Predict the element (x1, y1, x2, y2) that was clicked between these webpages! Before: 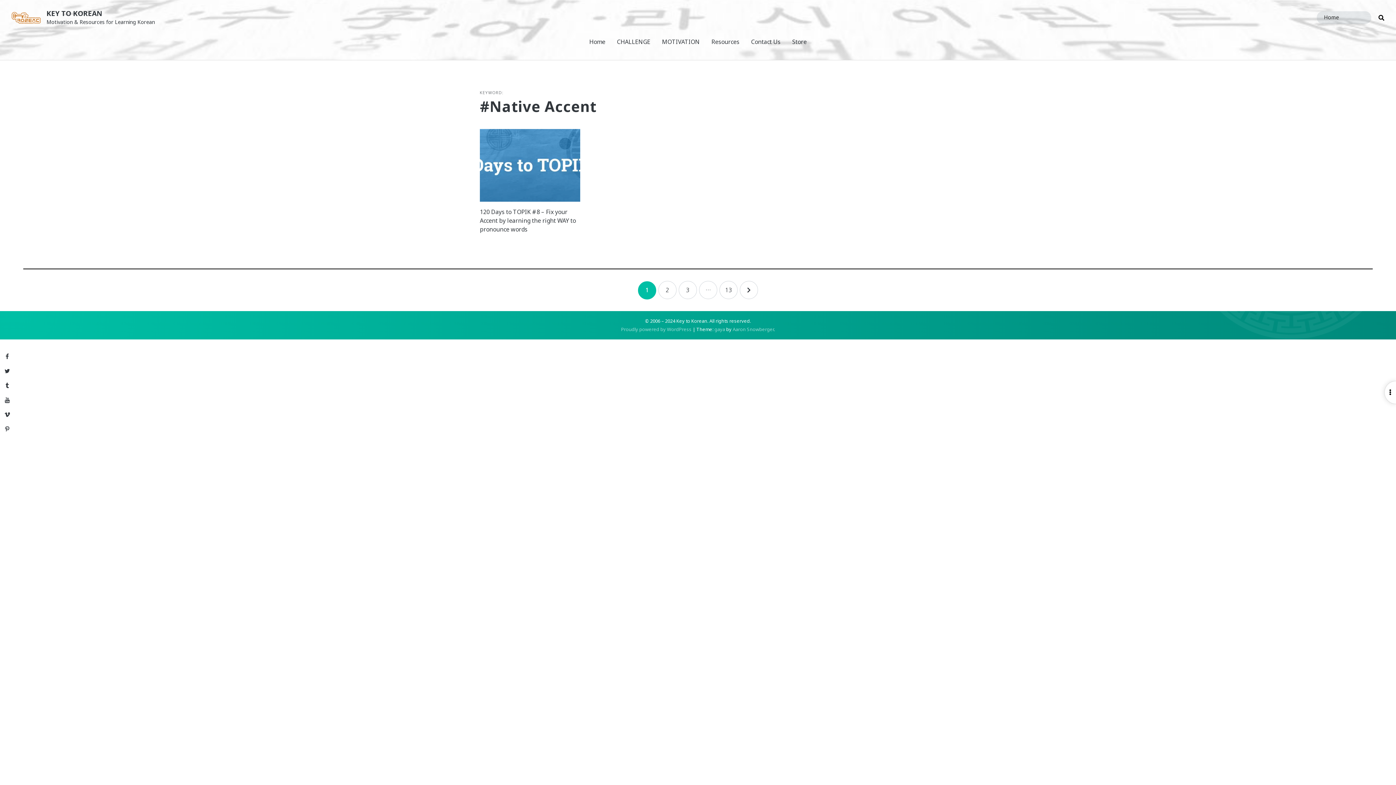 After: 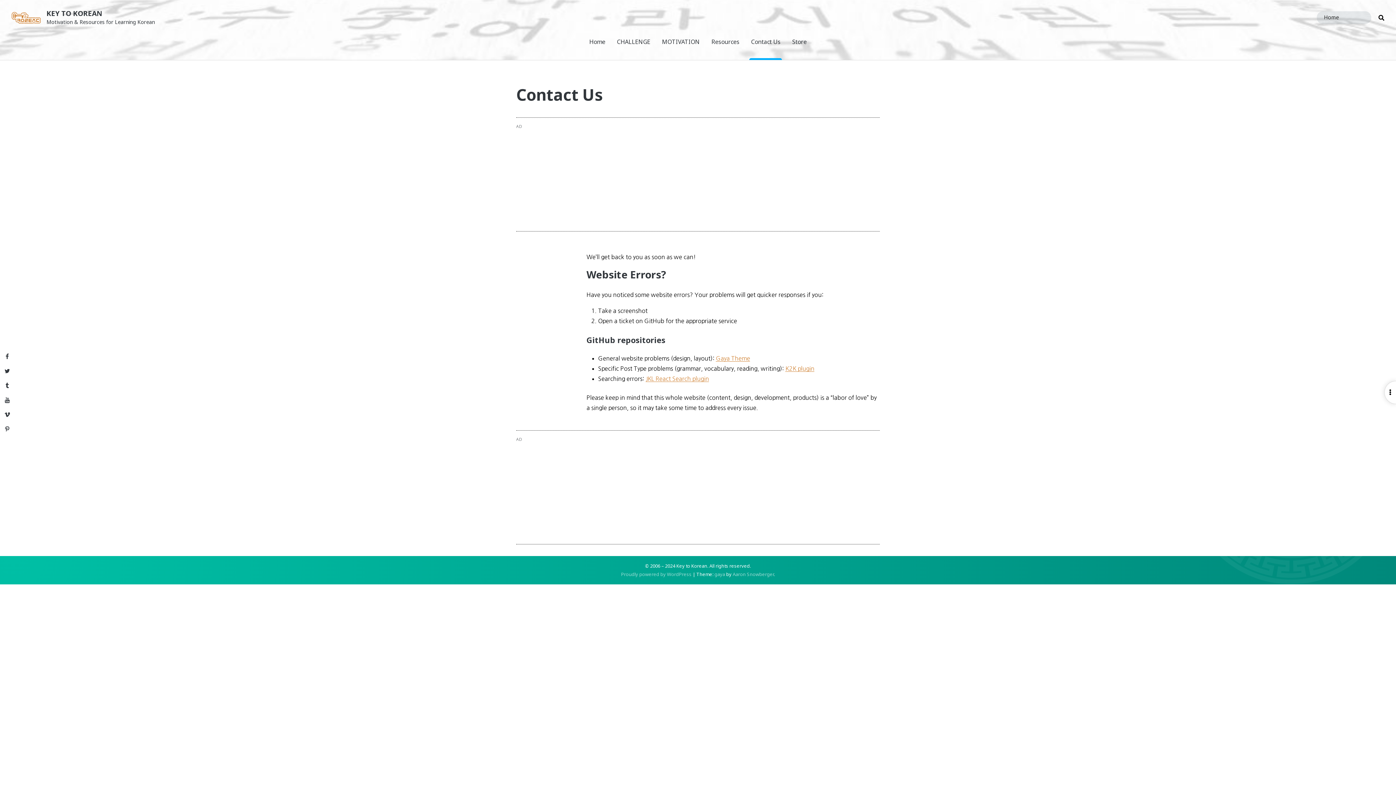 Action: bbox: (751, 23, 780, 60) label: Contact Us